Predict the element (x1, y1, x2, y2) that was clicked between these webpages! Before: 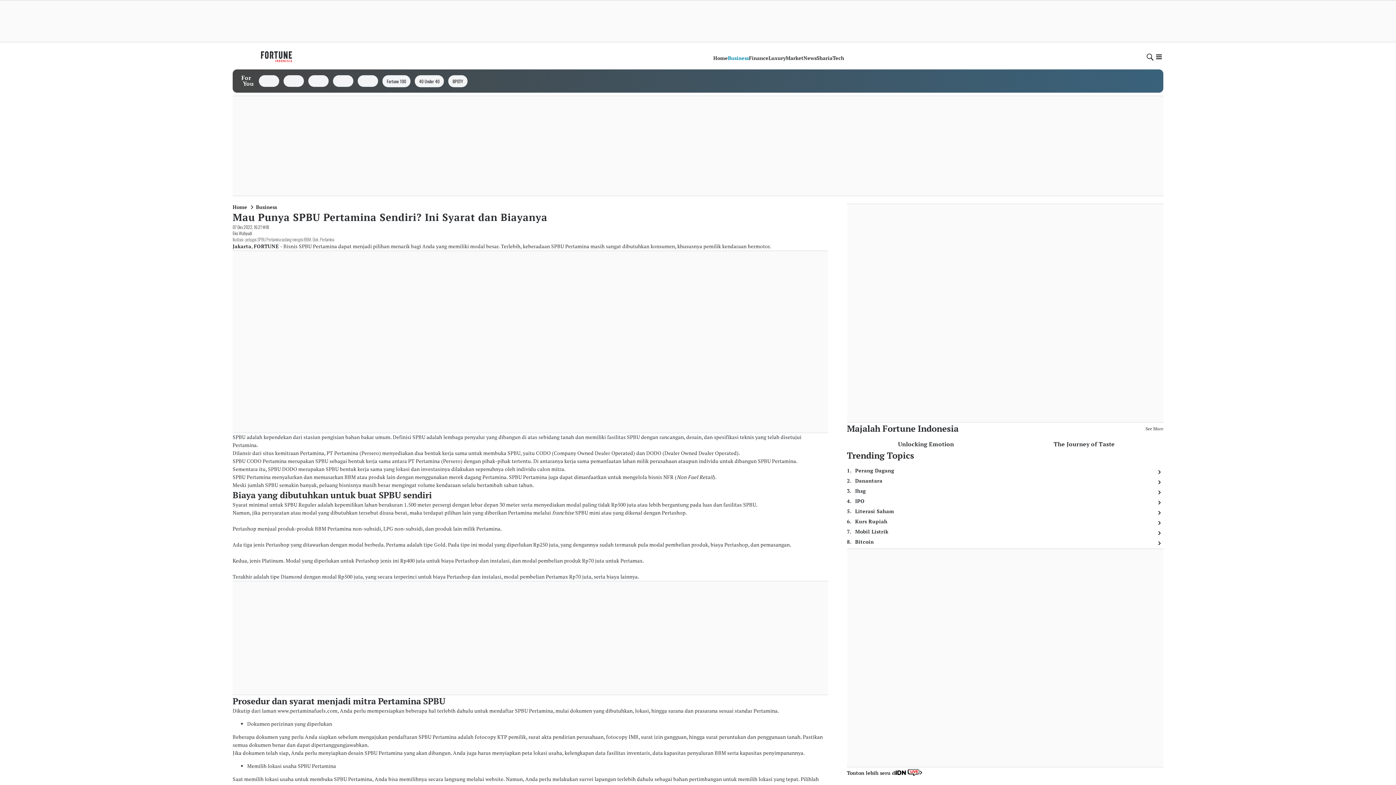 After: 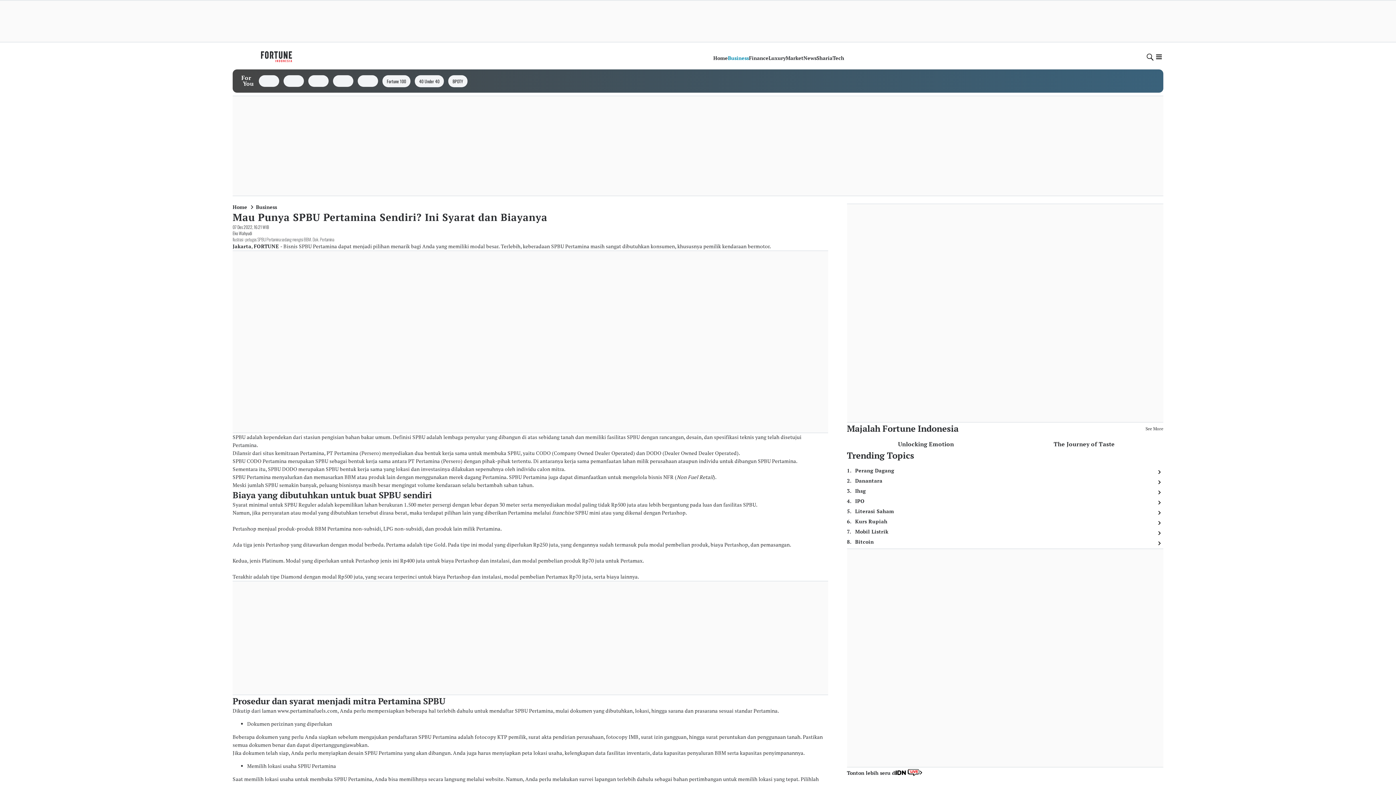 Action: bbox: (449, 121, 554, 129)